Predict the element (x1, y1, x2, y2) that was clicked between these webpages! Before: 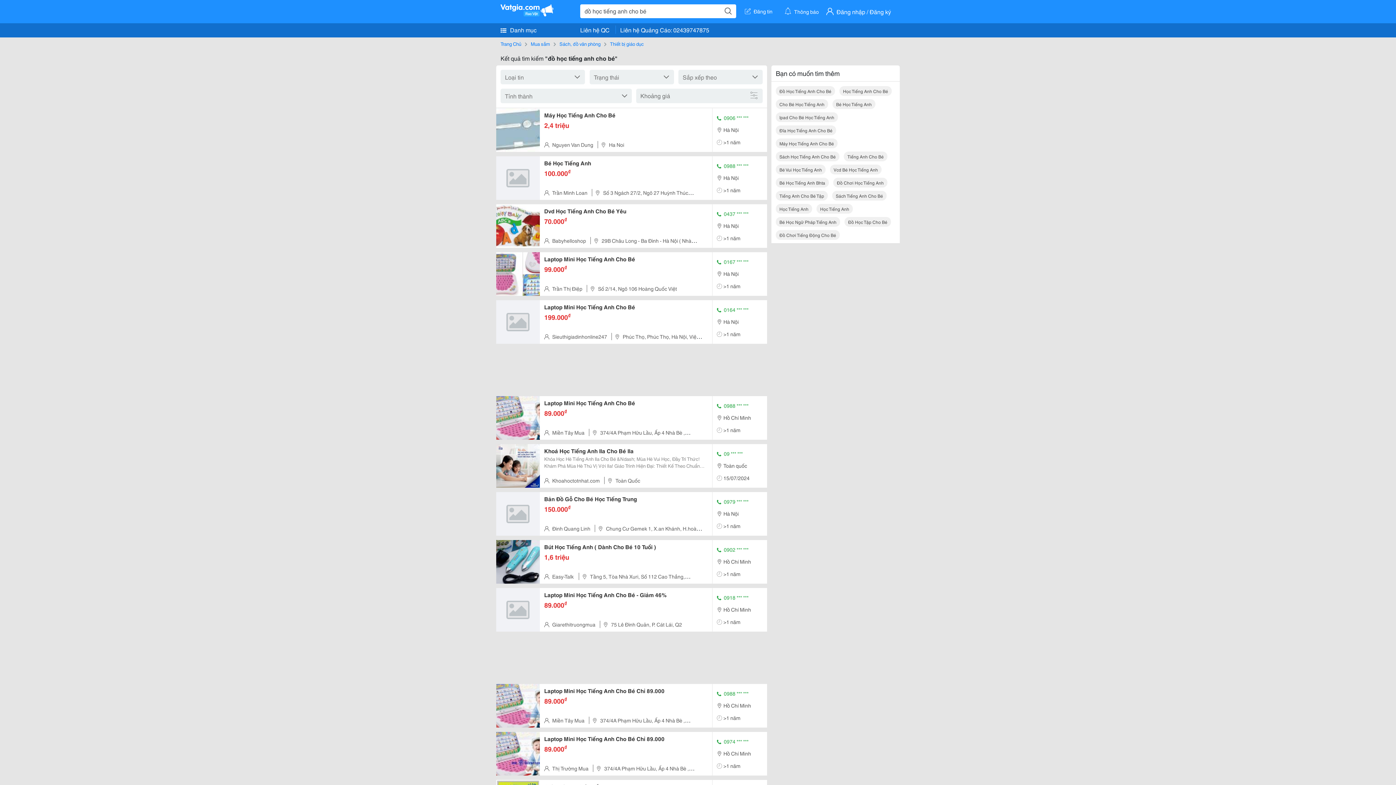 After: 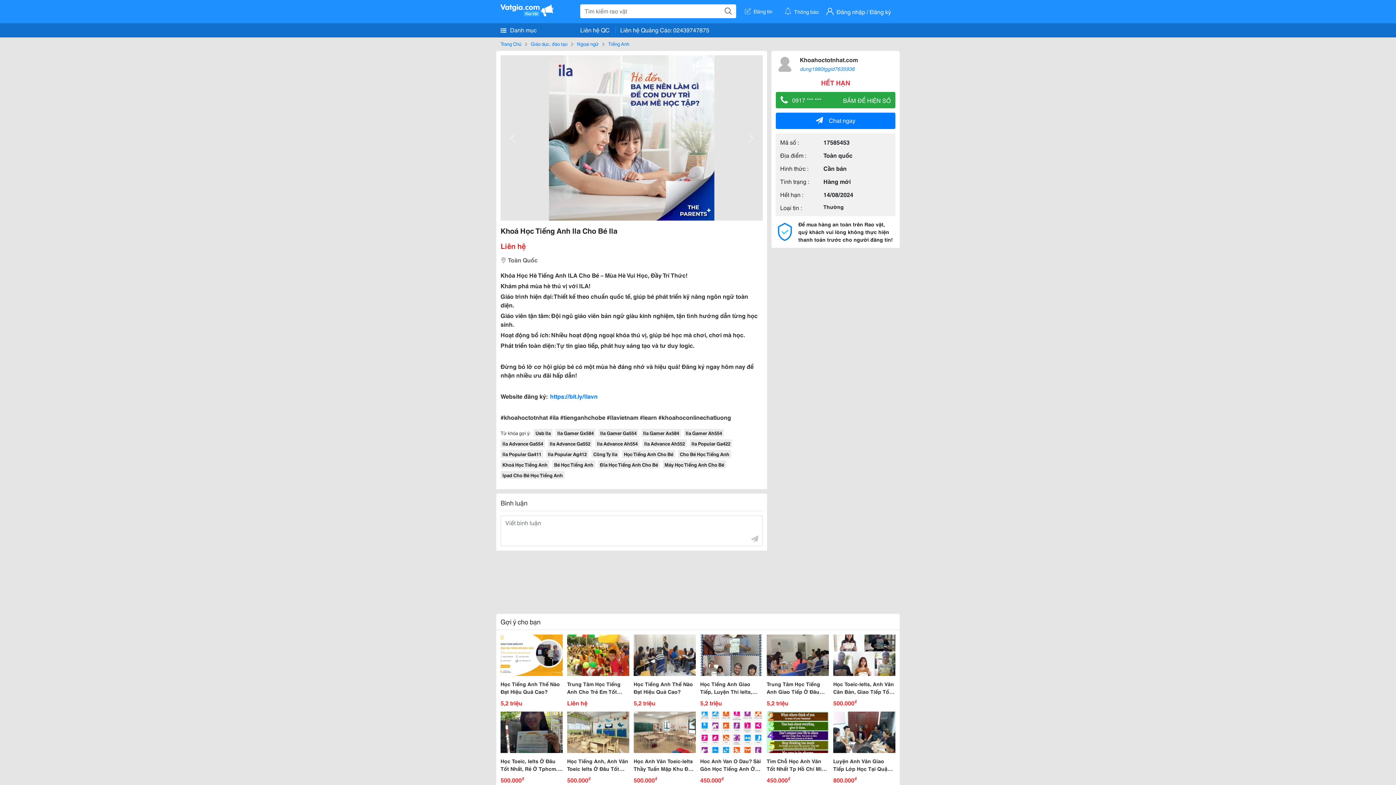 Action: label: Khoá Học Tiếng Anh Ila Cho Bé Ila bbox: (544, 447, 708, 454)